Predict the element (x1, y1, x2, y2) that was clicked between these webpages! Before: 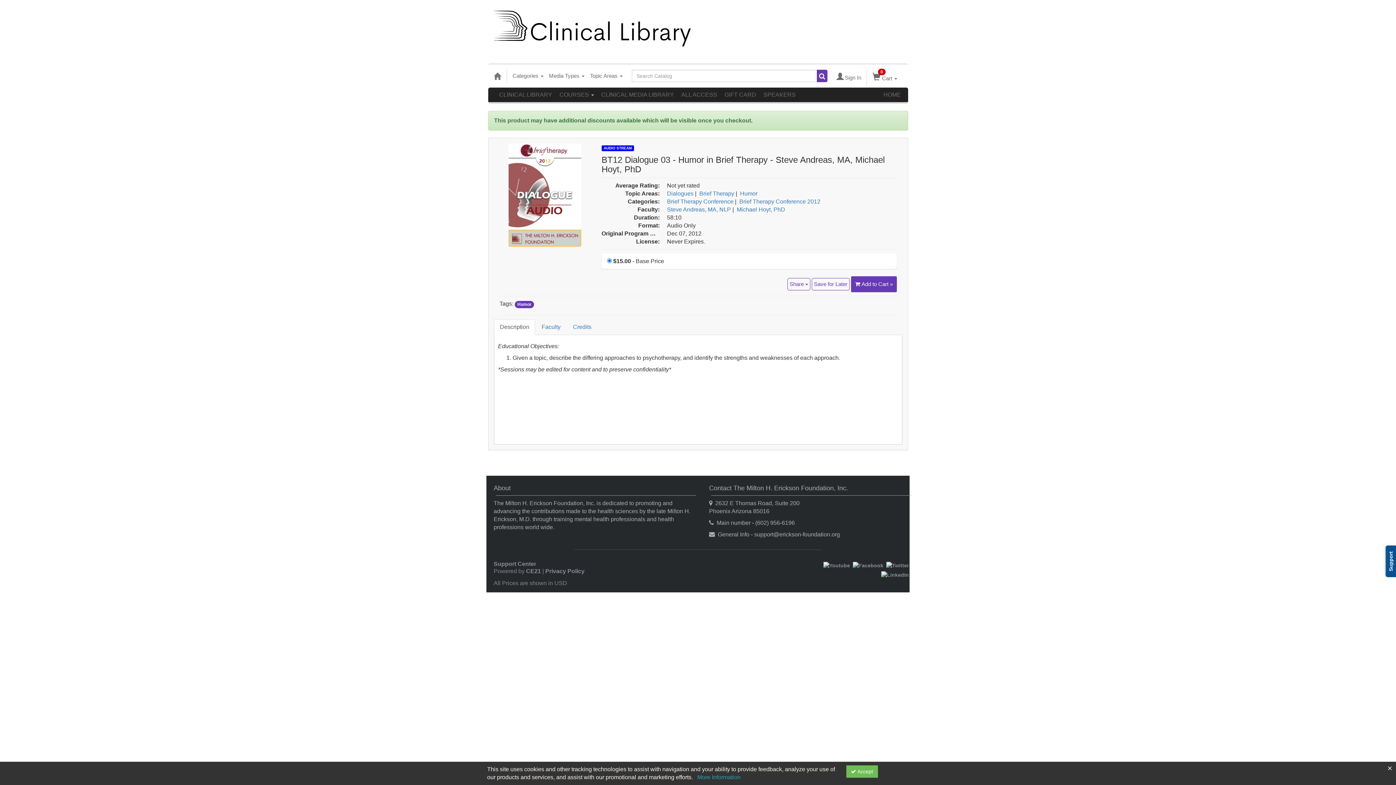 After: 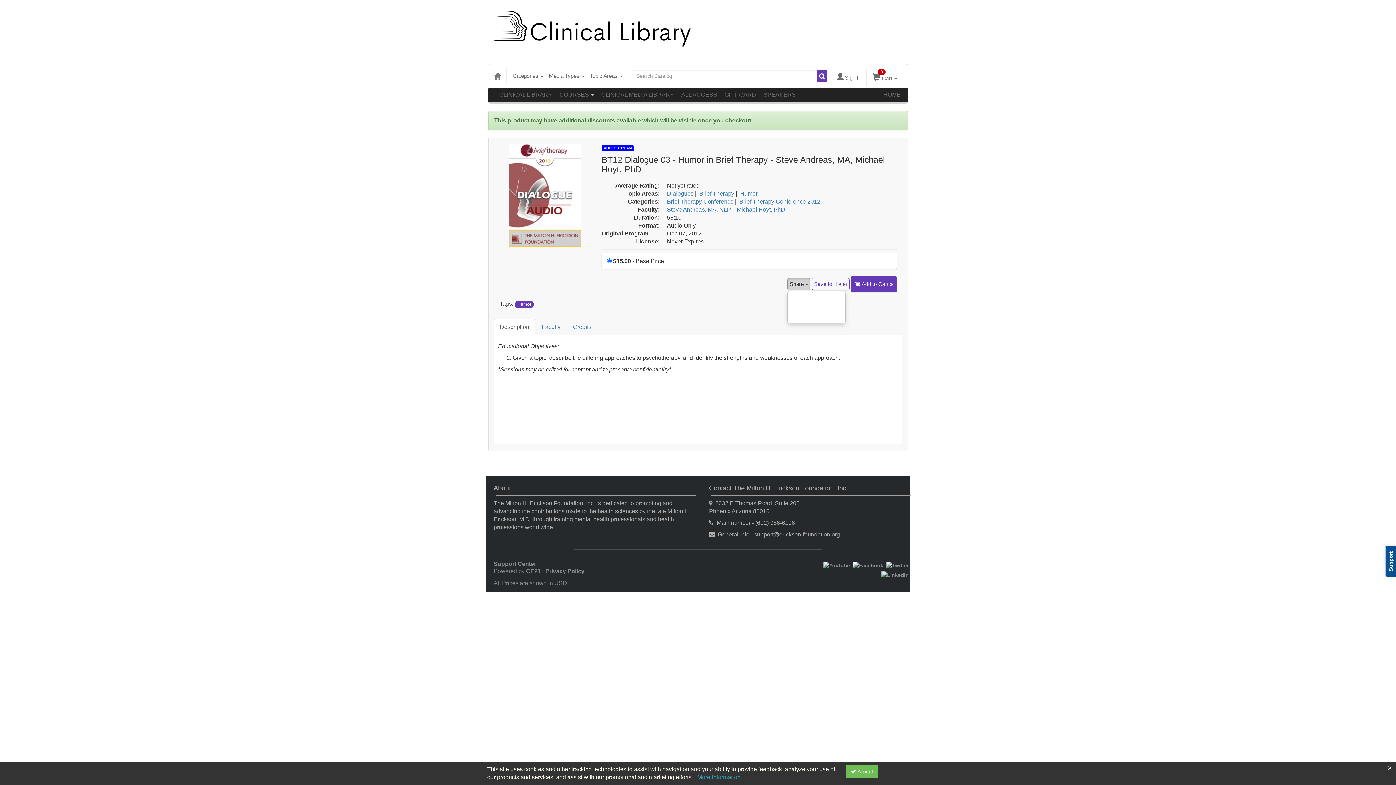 Action: bbox: (787, 278, 810, 290) label: Share 